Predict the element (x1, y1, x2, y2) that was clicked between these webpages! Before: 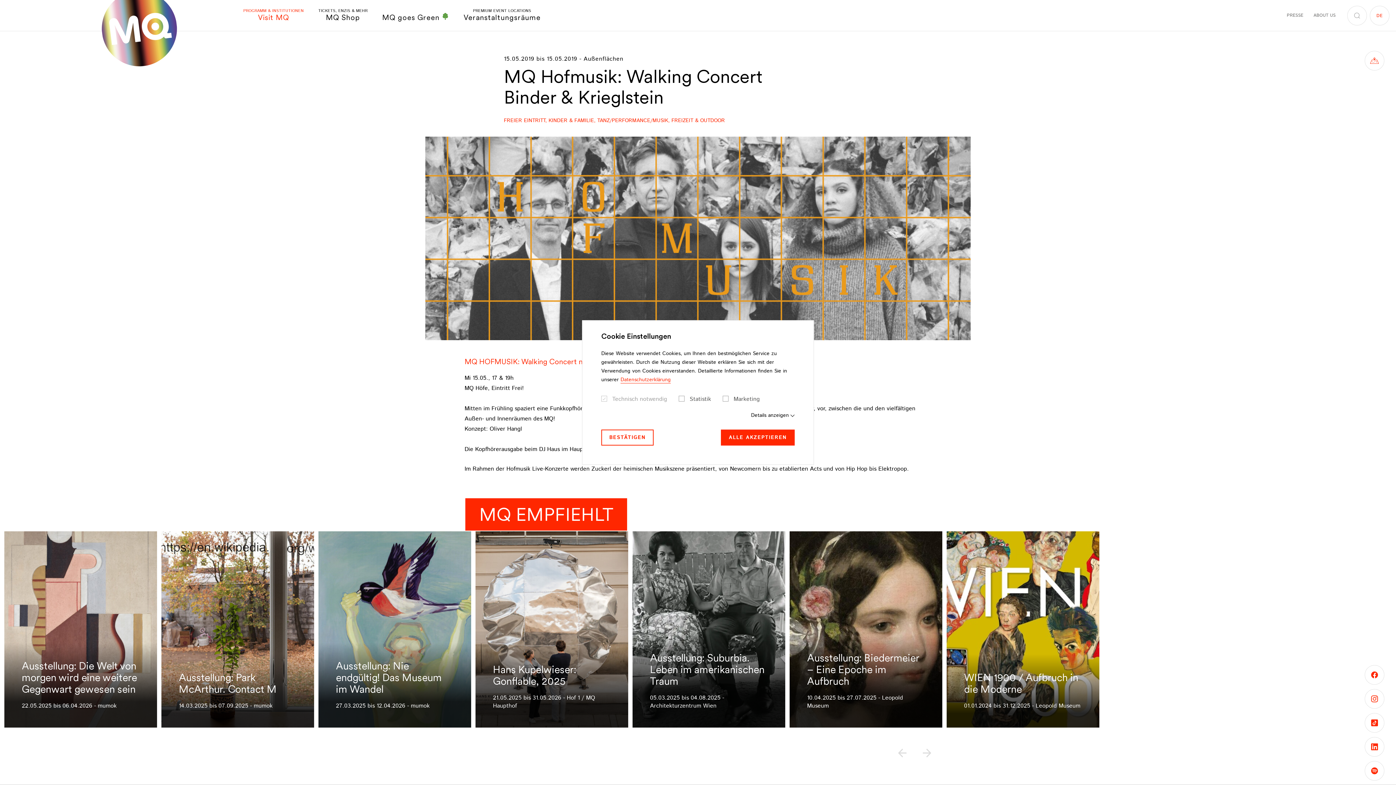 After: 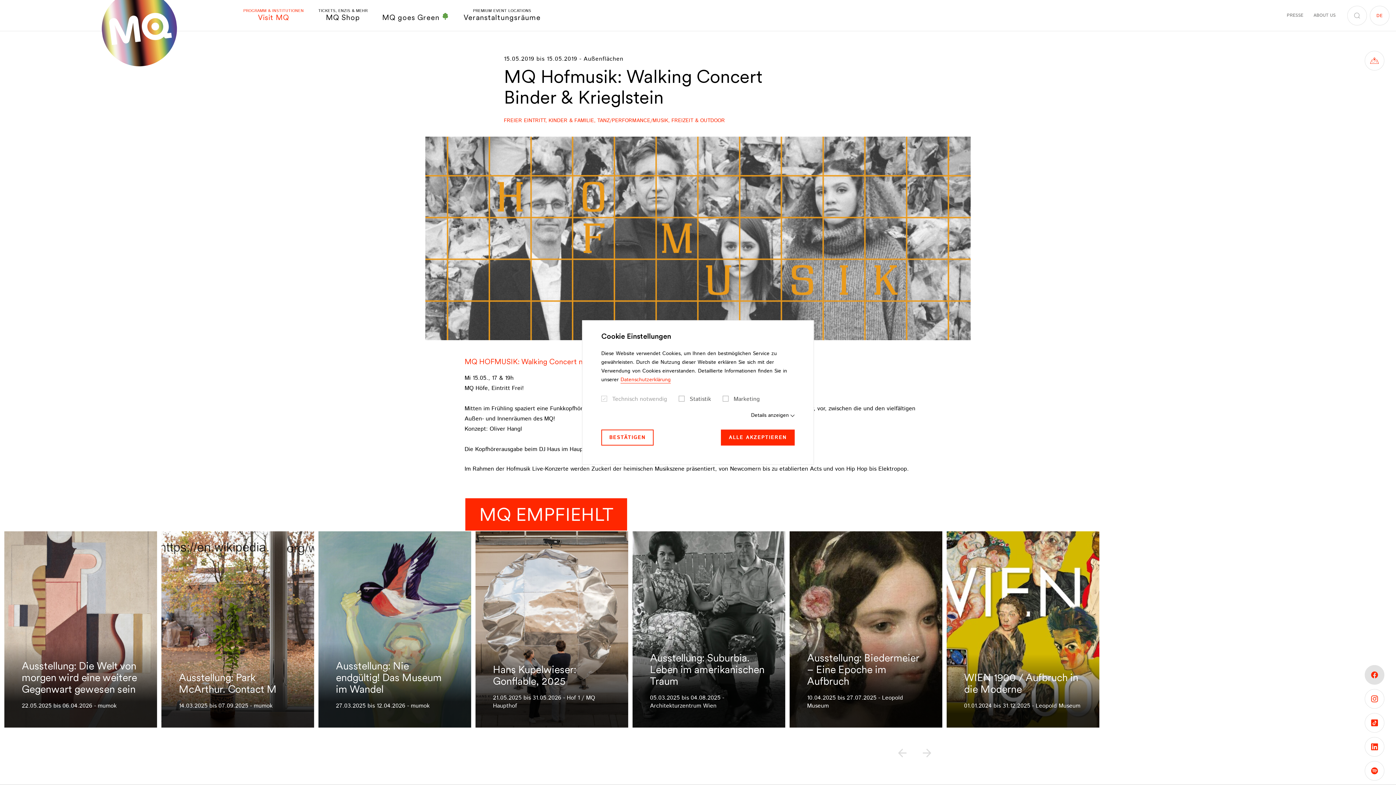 Action: bbox: (1365, 665, 1384, 685) label: FOLLOW US ON FACEBOOK